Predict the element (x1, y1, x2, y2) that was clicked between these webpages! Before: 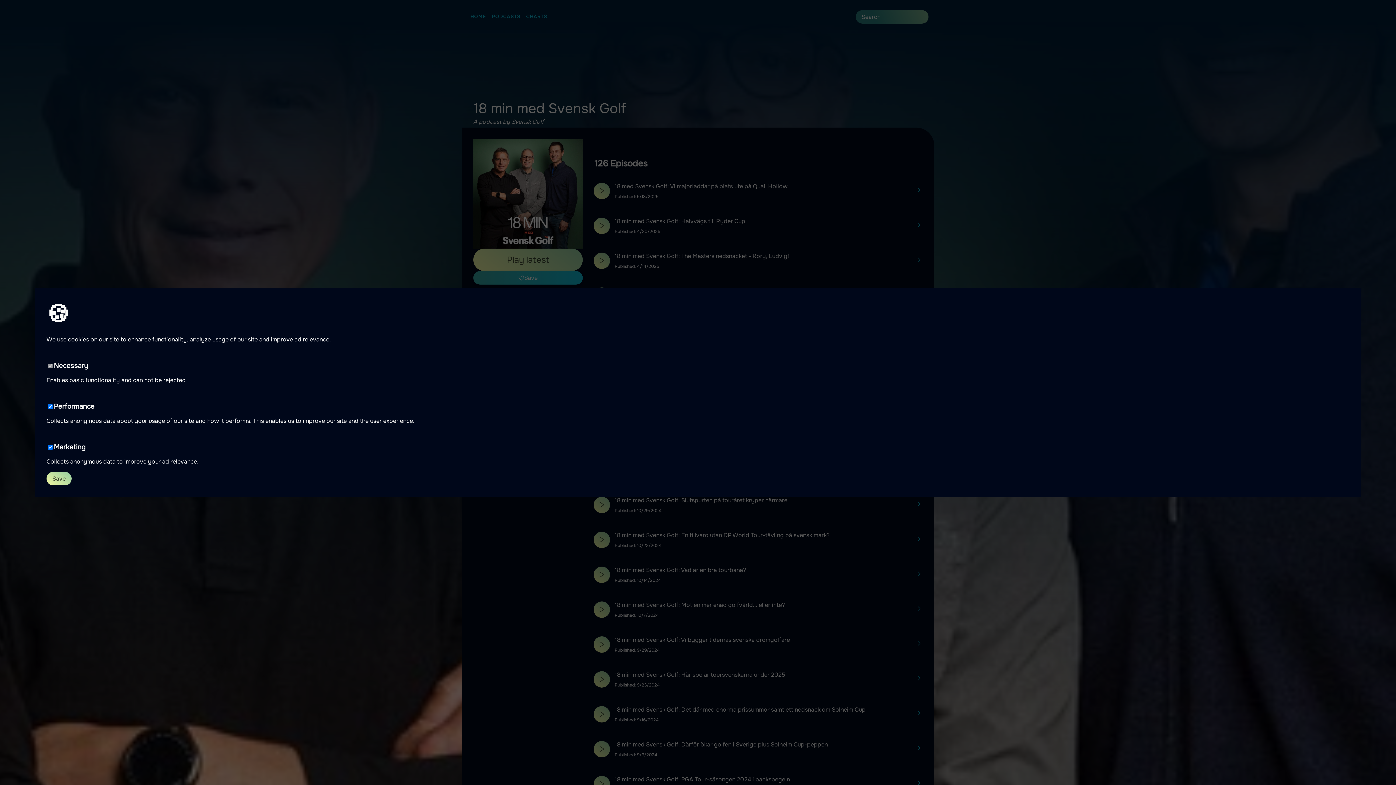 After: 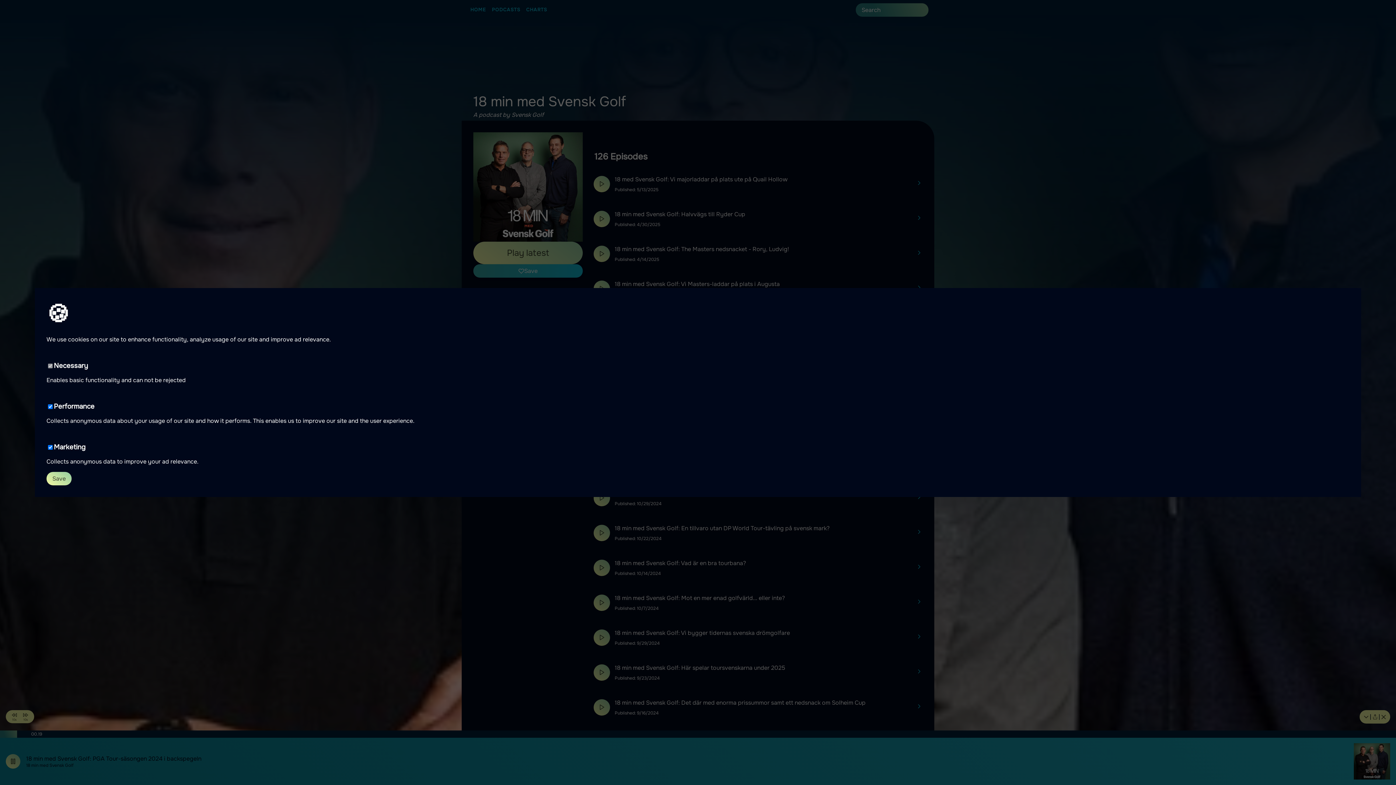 Action: bbox: (593, 776, 610, 792)